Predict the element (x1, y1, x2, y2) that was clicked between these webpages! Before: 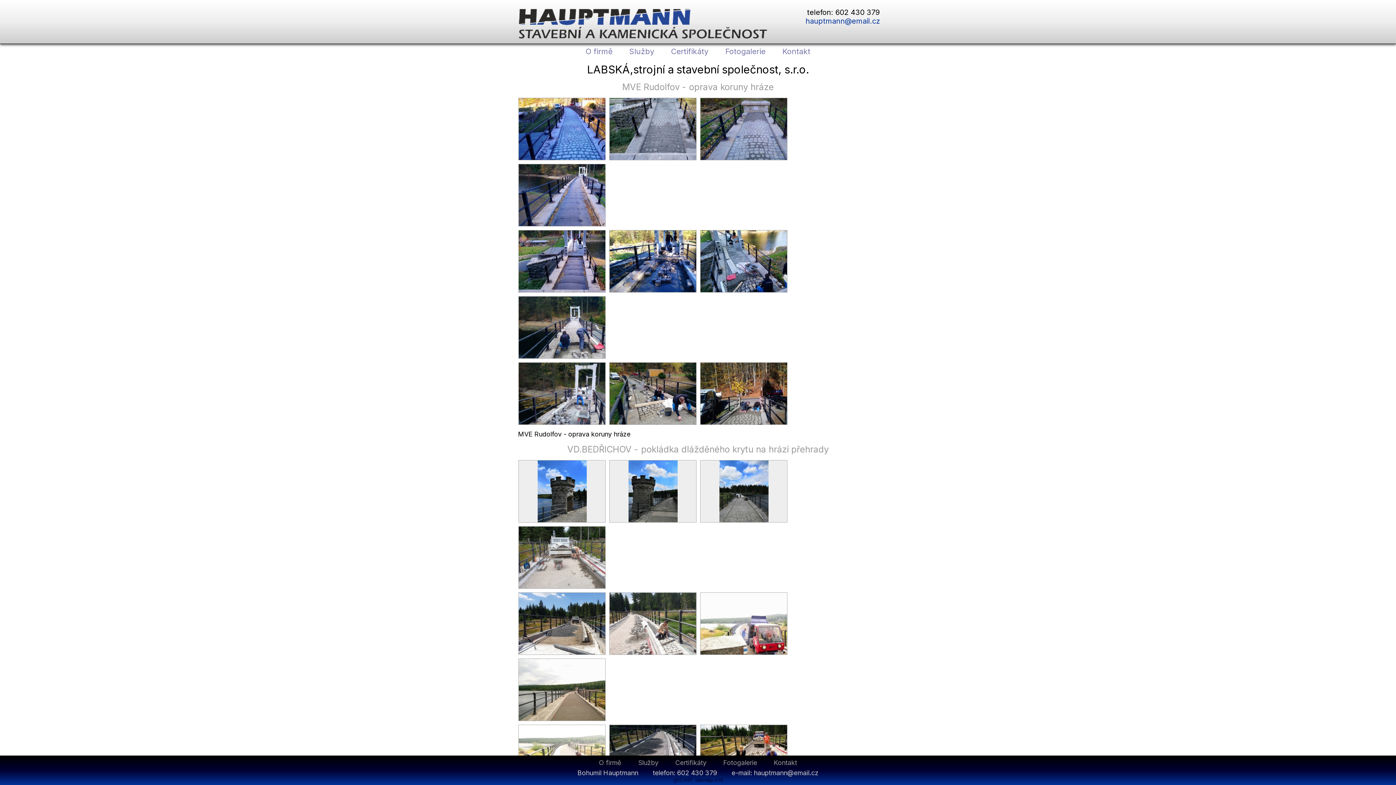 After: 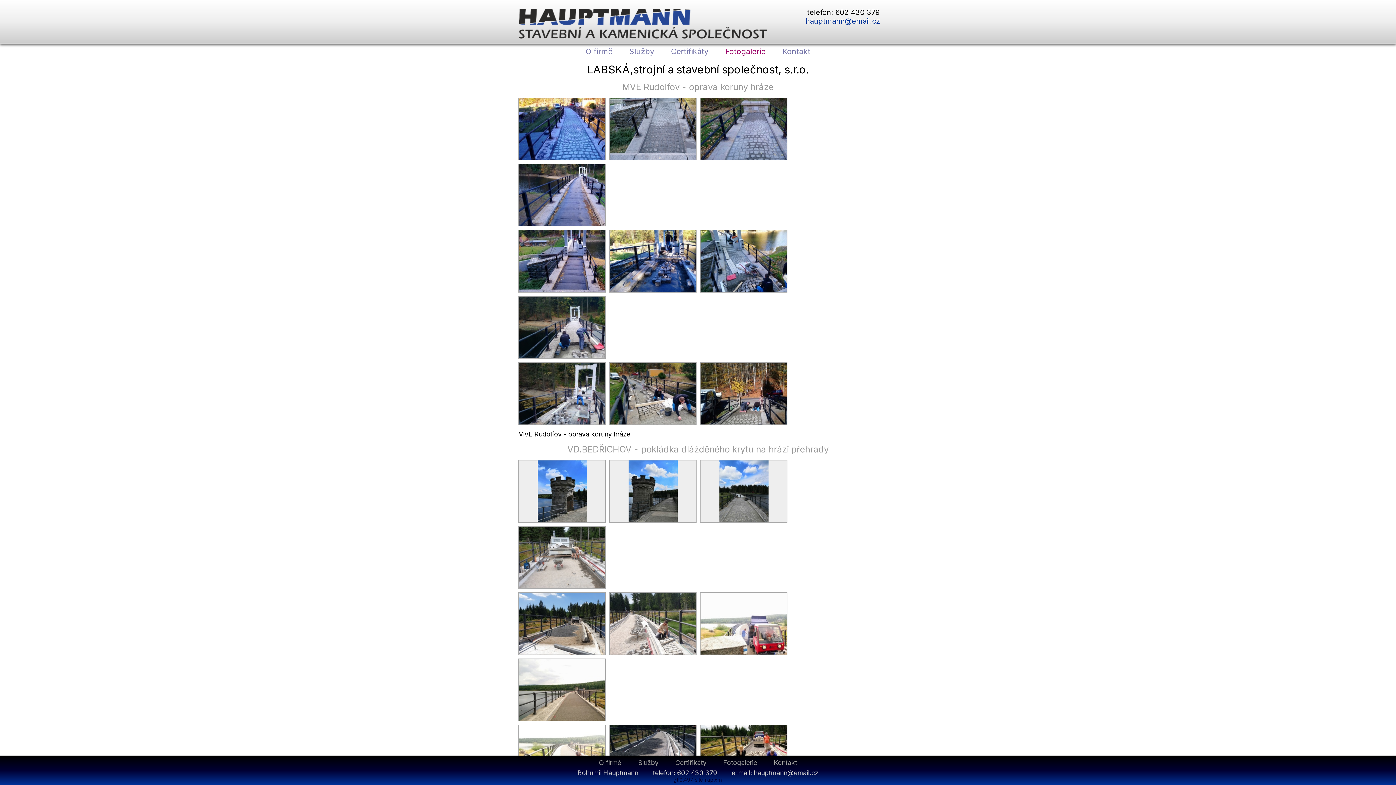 Action: label: Fotogalerie bbox: (720, 46, 771, 57)